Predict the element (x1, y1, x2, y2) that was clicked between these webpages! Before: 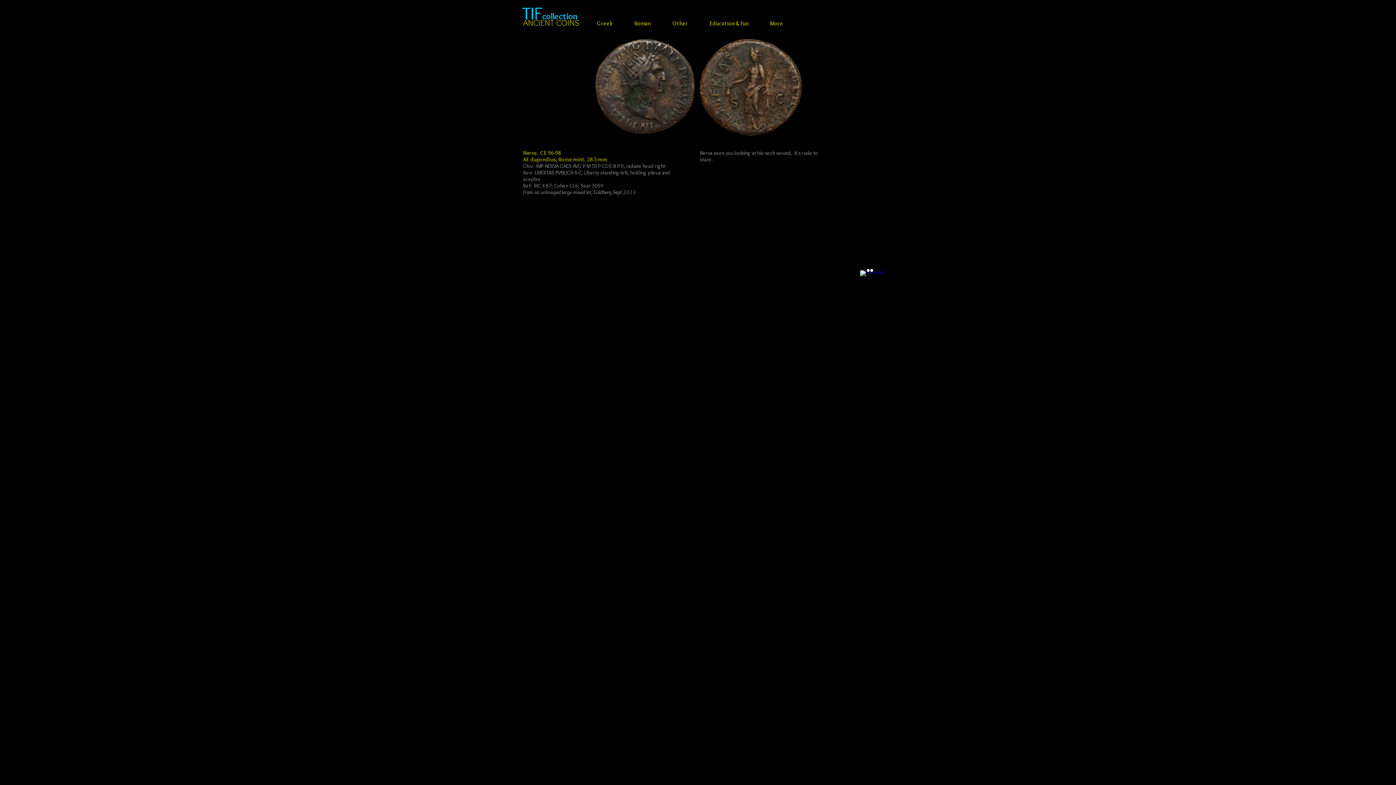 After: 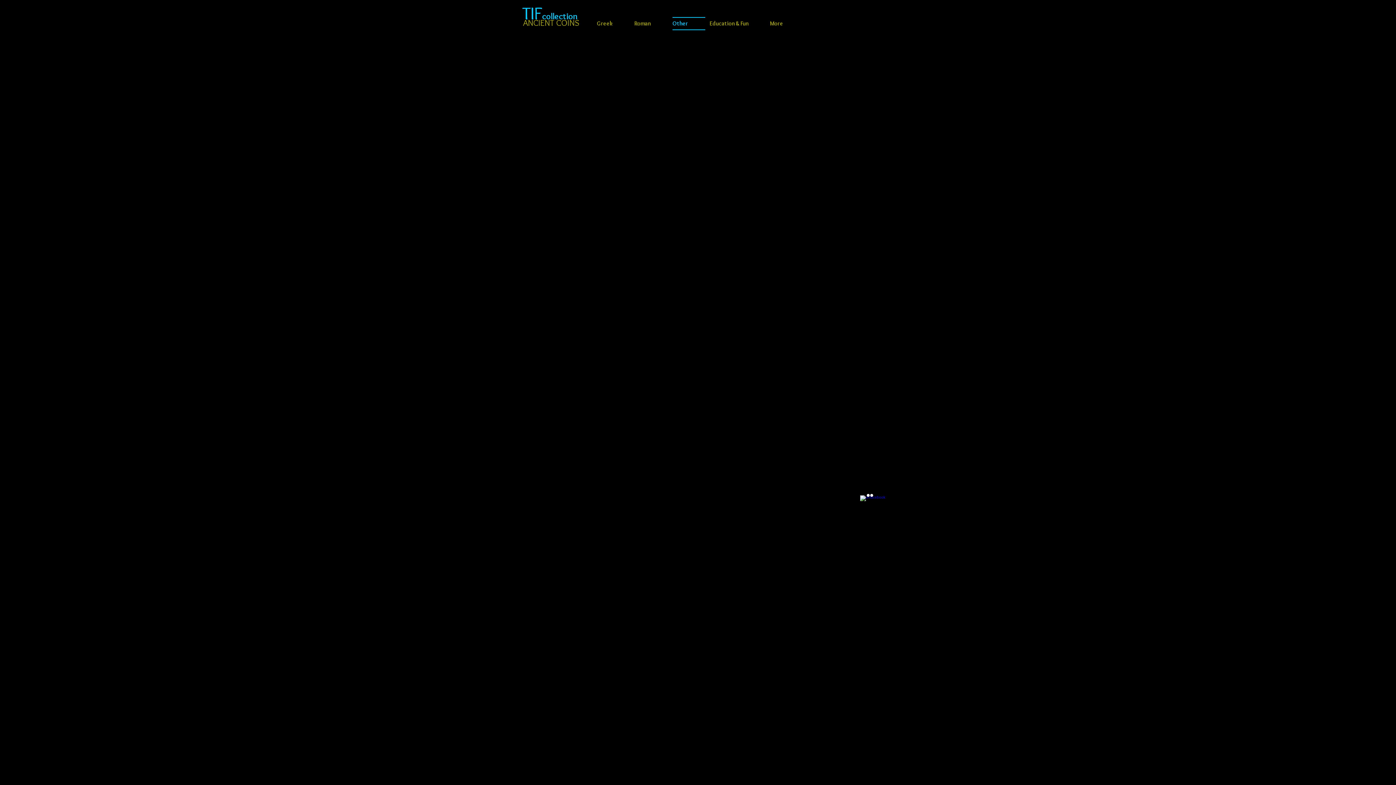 Action: bbox: (670, 17, 707, 30) label: Other